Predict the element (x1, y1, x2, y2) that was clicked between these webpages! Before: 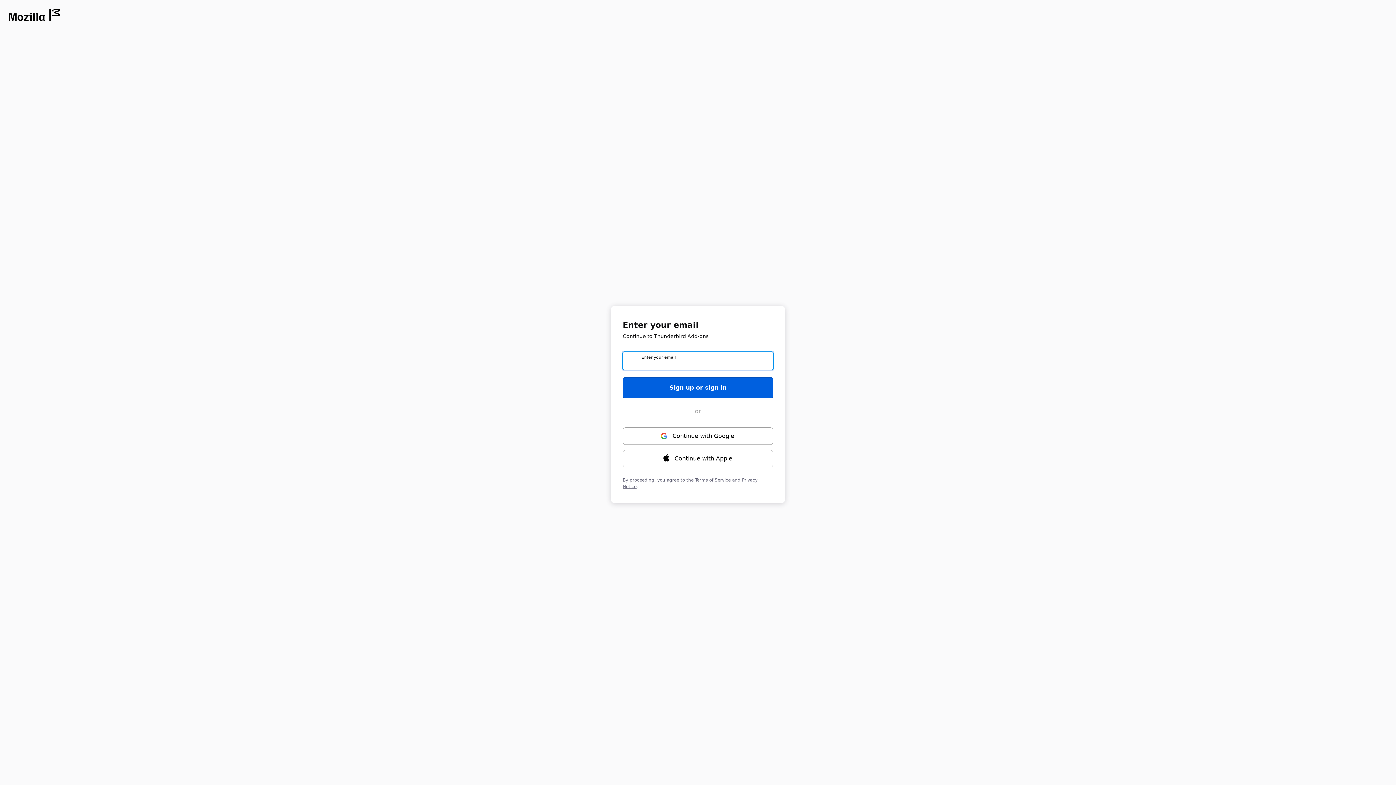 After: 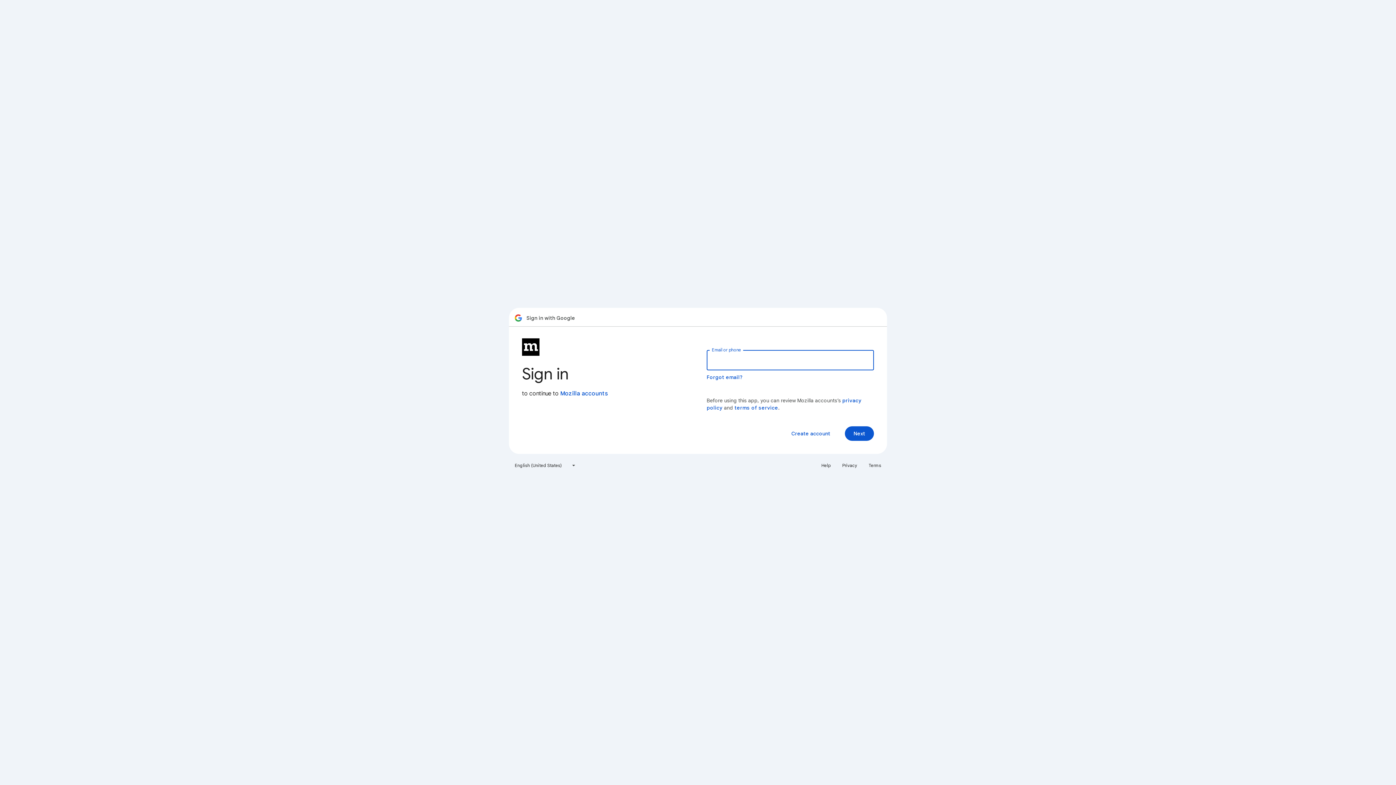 Action: bbox: (622, 427, 773, 444) label: Continue with ⁨Google⁩